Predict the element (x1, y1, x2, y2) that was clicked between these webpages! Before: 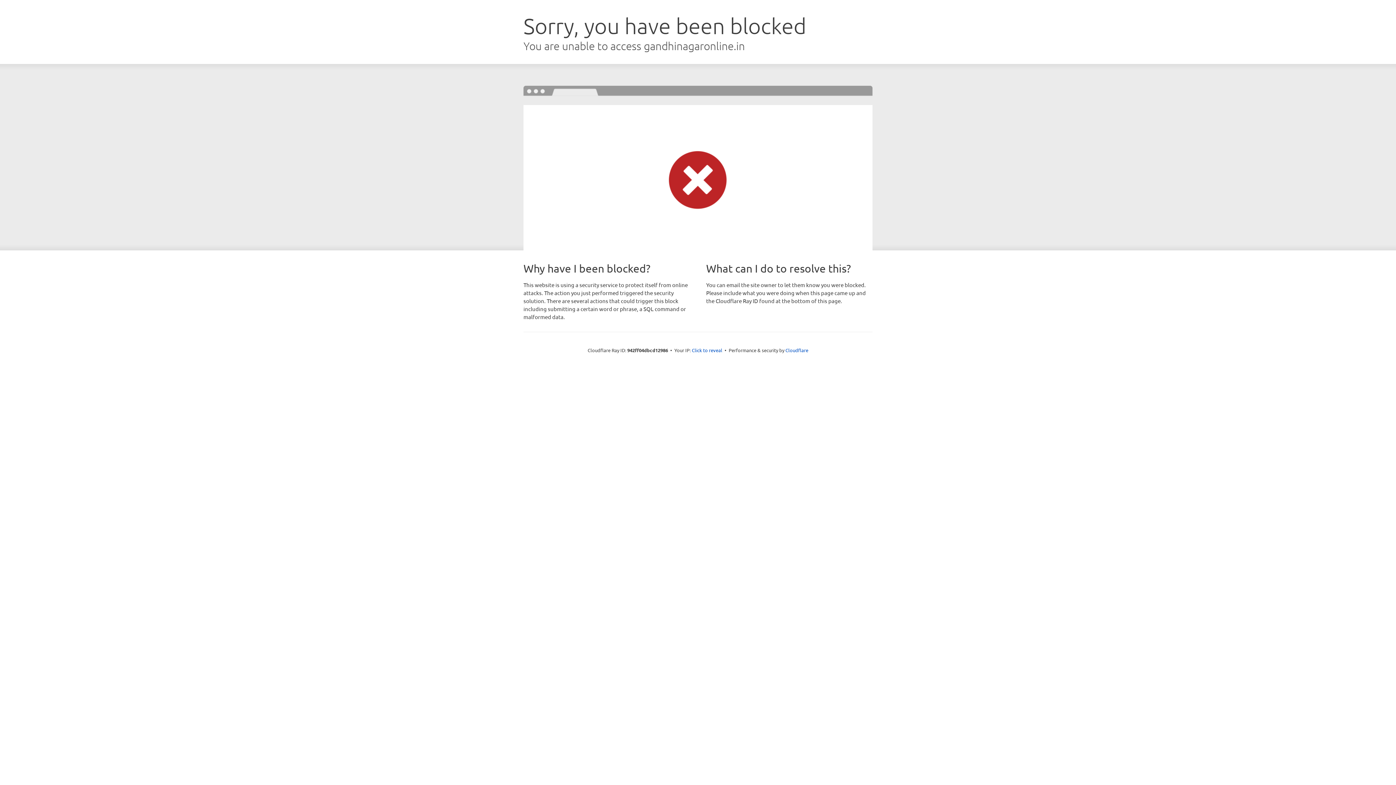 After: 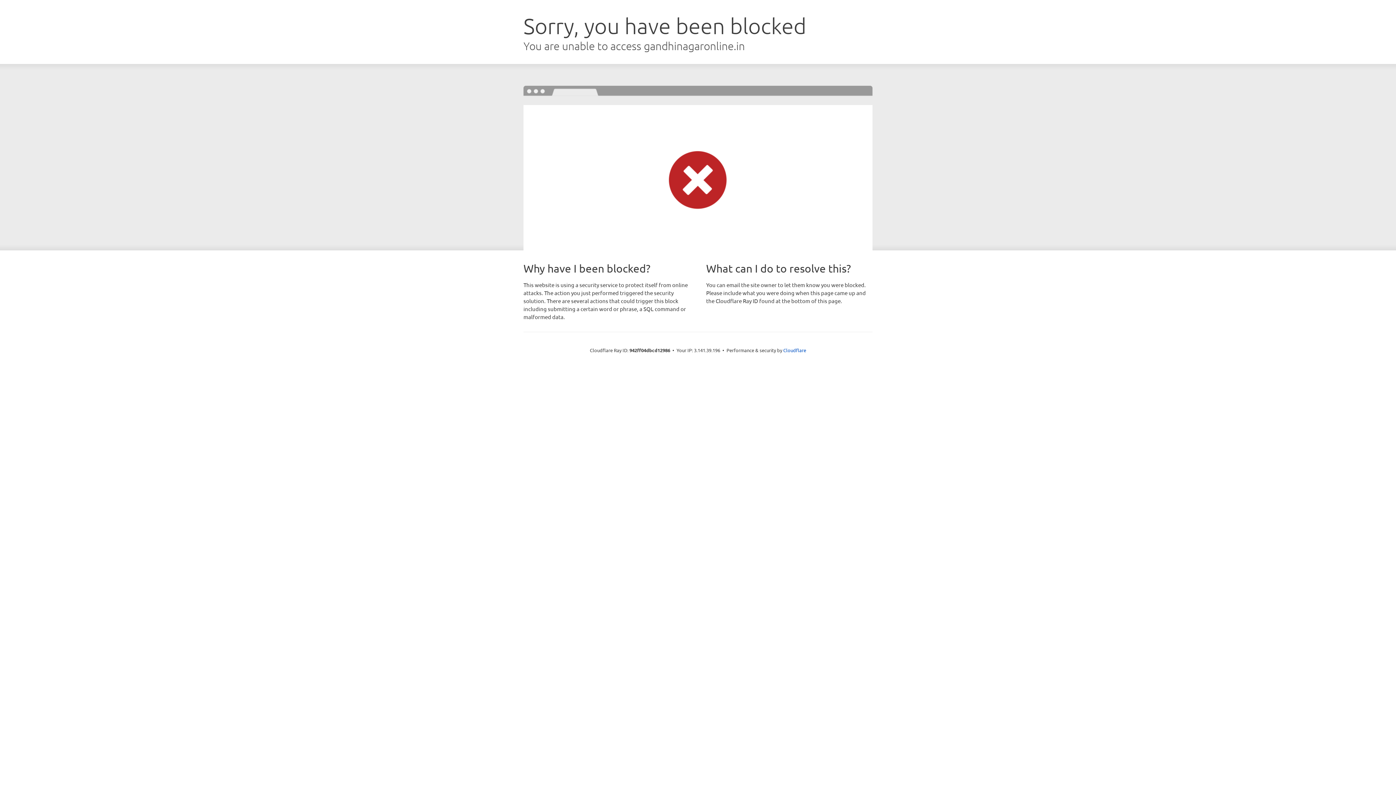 Action: label: Click to reveal bbox: (692, 346, 722, 353)